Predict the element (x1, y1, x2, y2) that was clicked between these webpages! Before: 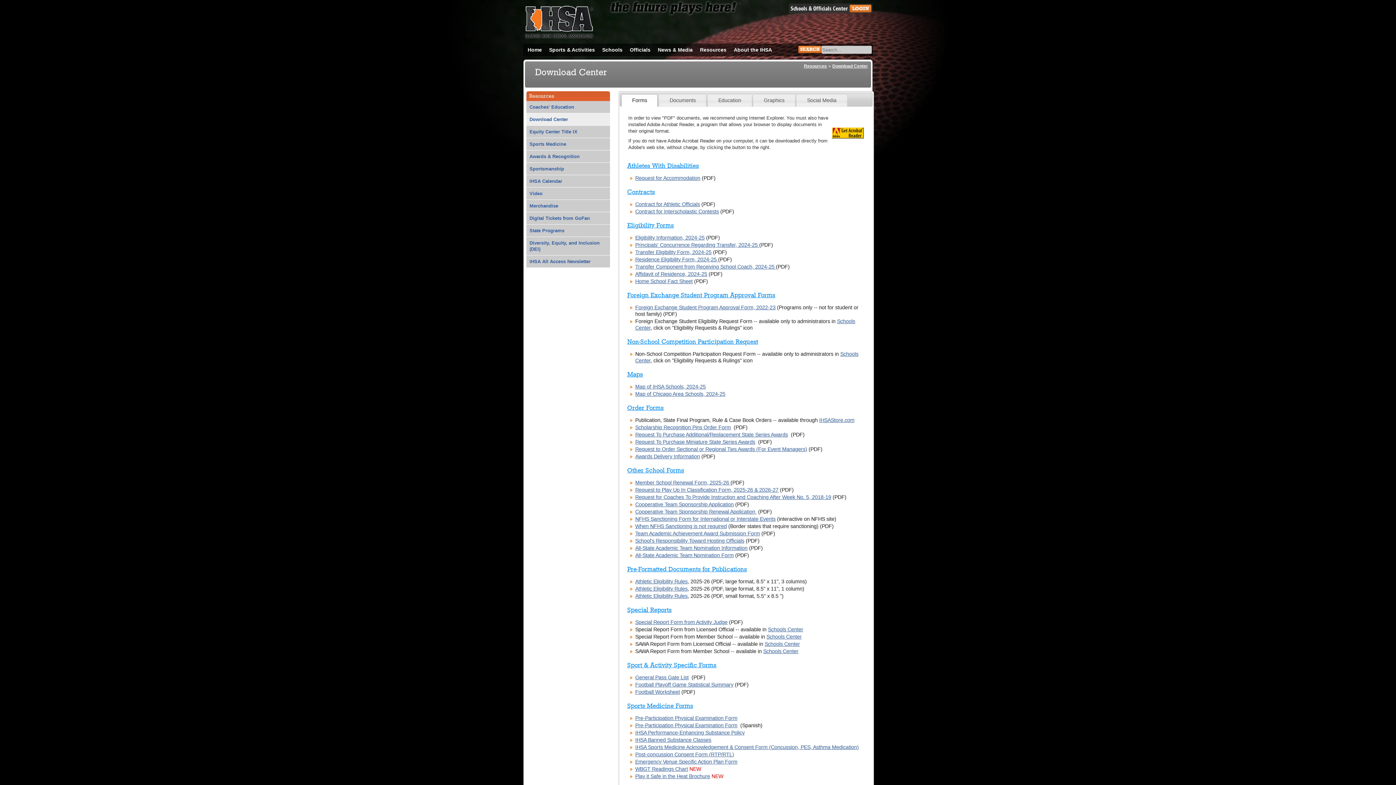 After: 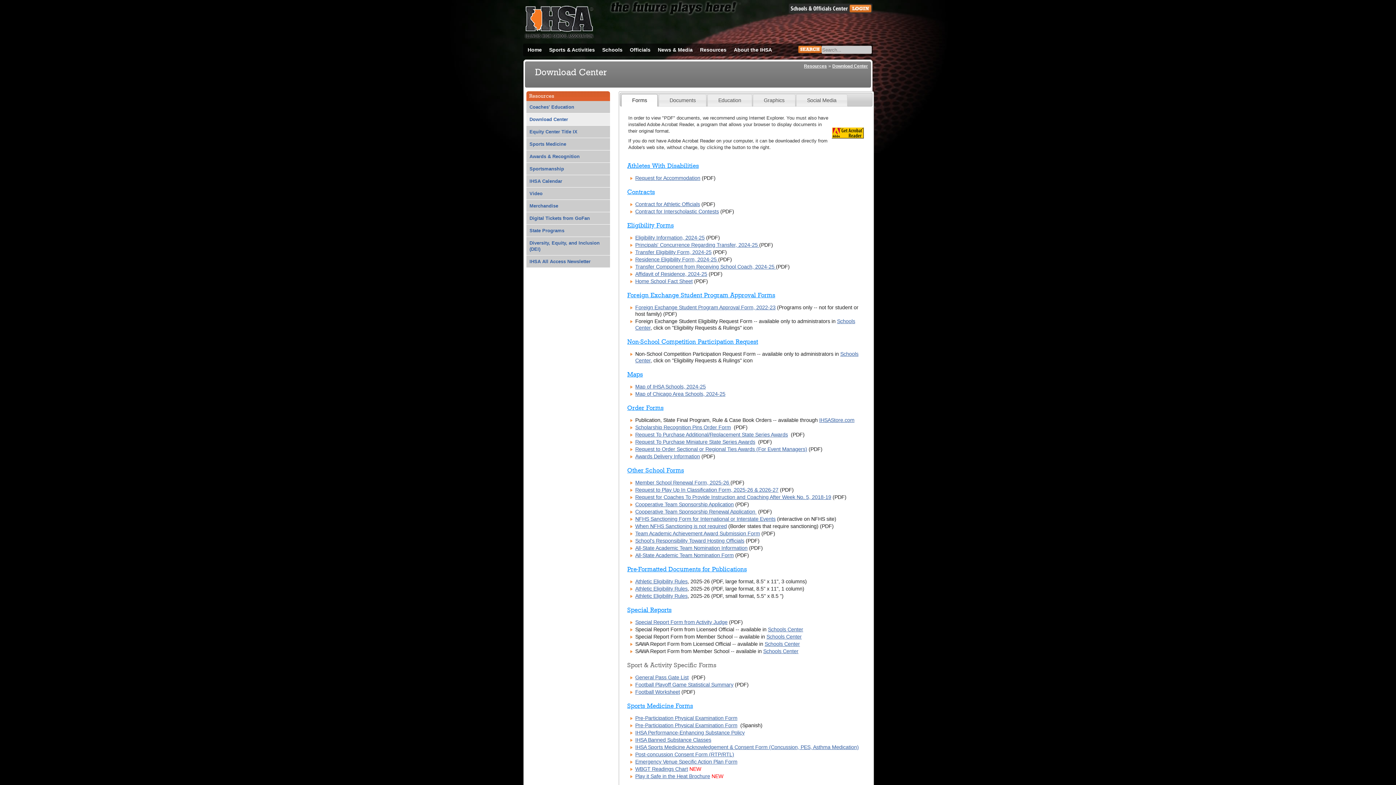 Action: label: Sport & Activity Specific Forms bbox: (627, 662, 716, 669)